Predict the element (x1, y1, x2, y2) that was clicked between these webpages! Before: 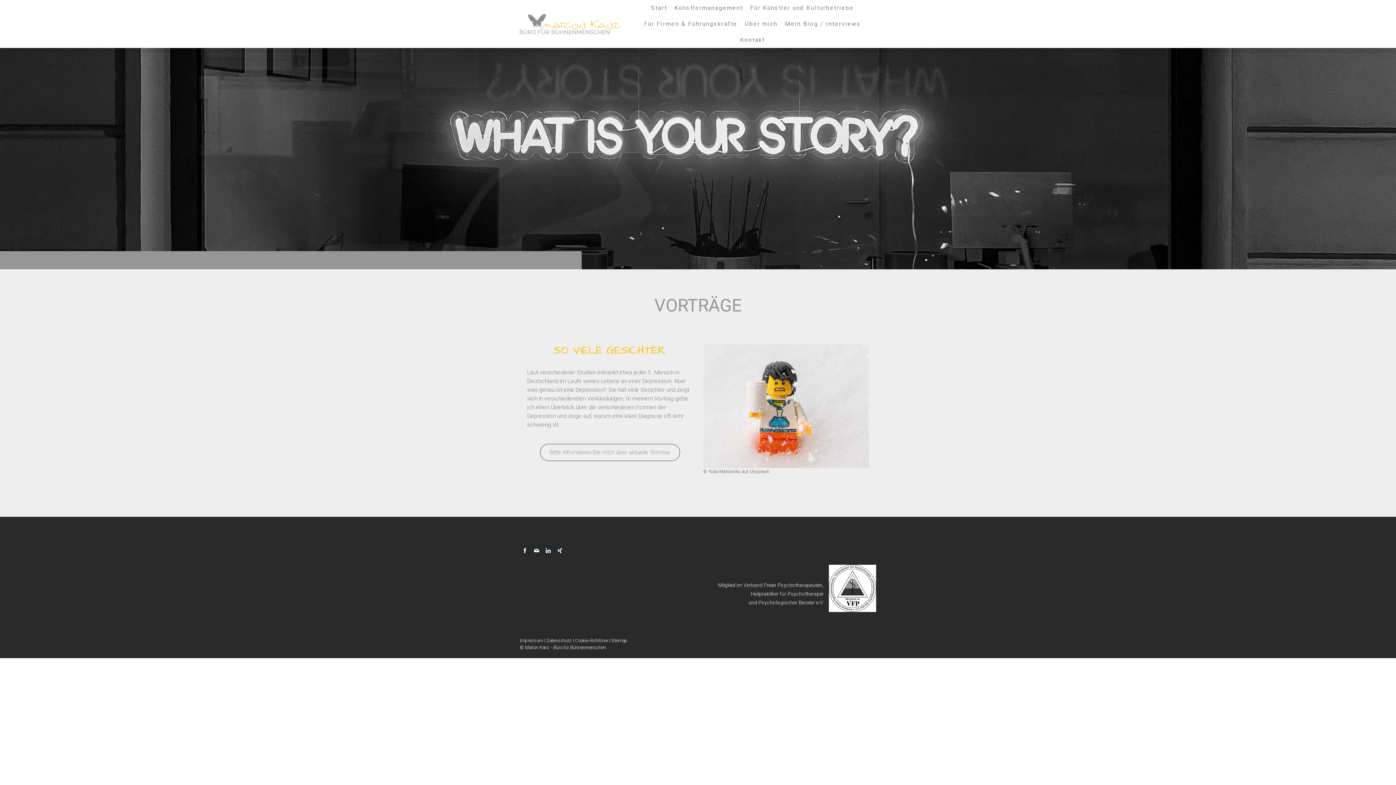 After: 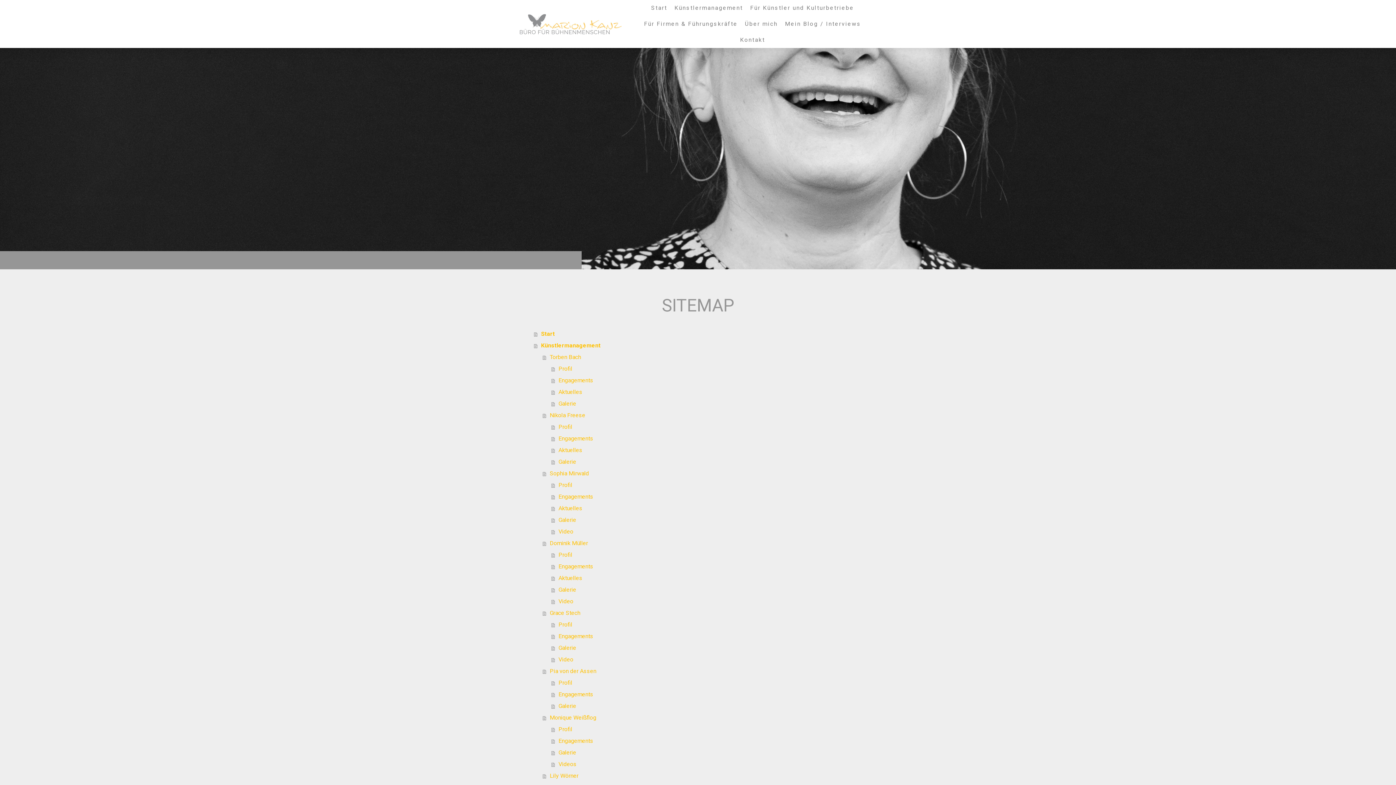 Action: bbox: (611, 638, 627, 643) label: Sitemap